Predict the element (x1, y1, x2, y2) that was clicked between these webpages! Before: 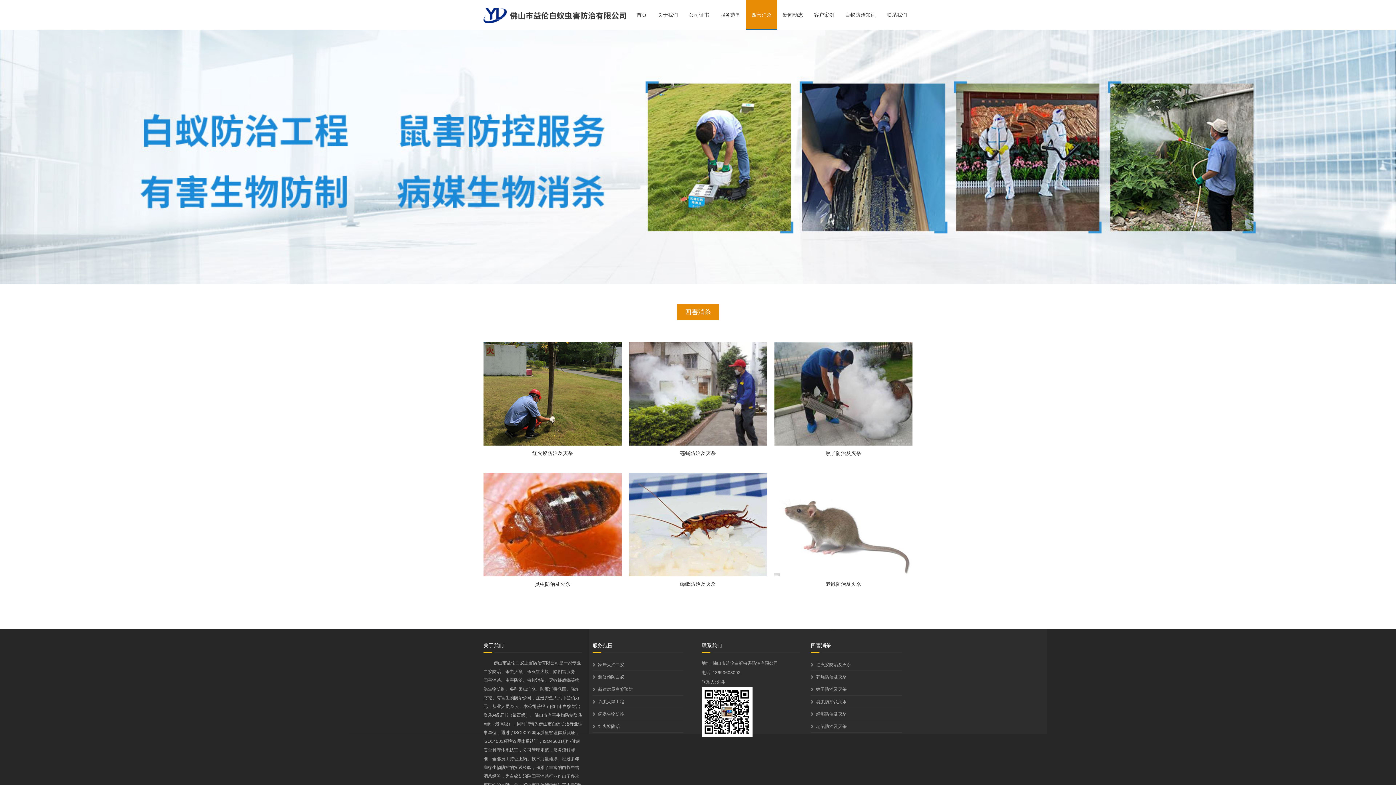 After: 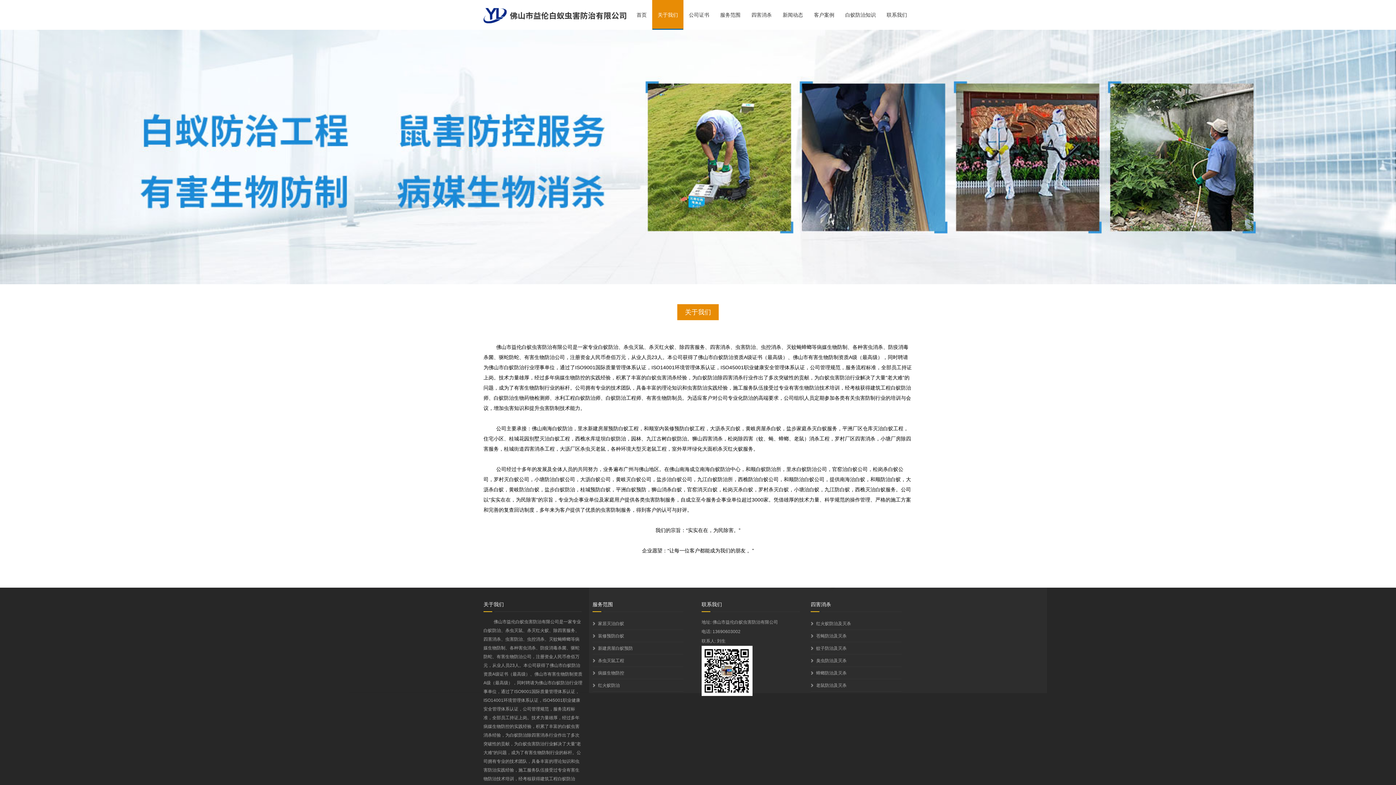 Action: label: 关于我们 bbox: (652, 0, 683, 29)